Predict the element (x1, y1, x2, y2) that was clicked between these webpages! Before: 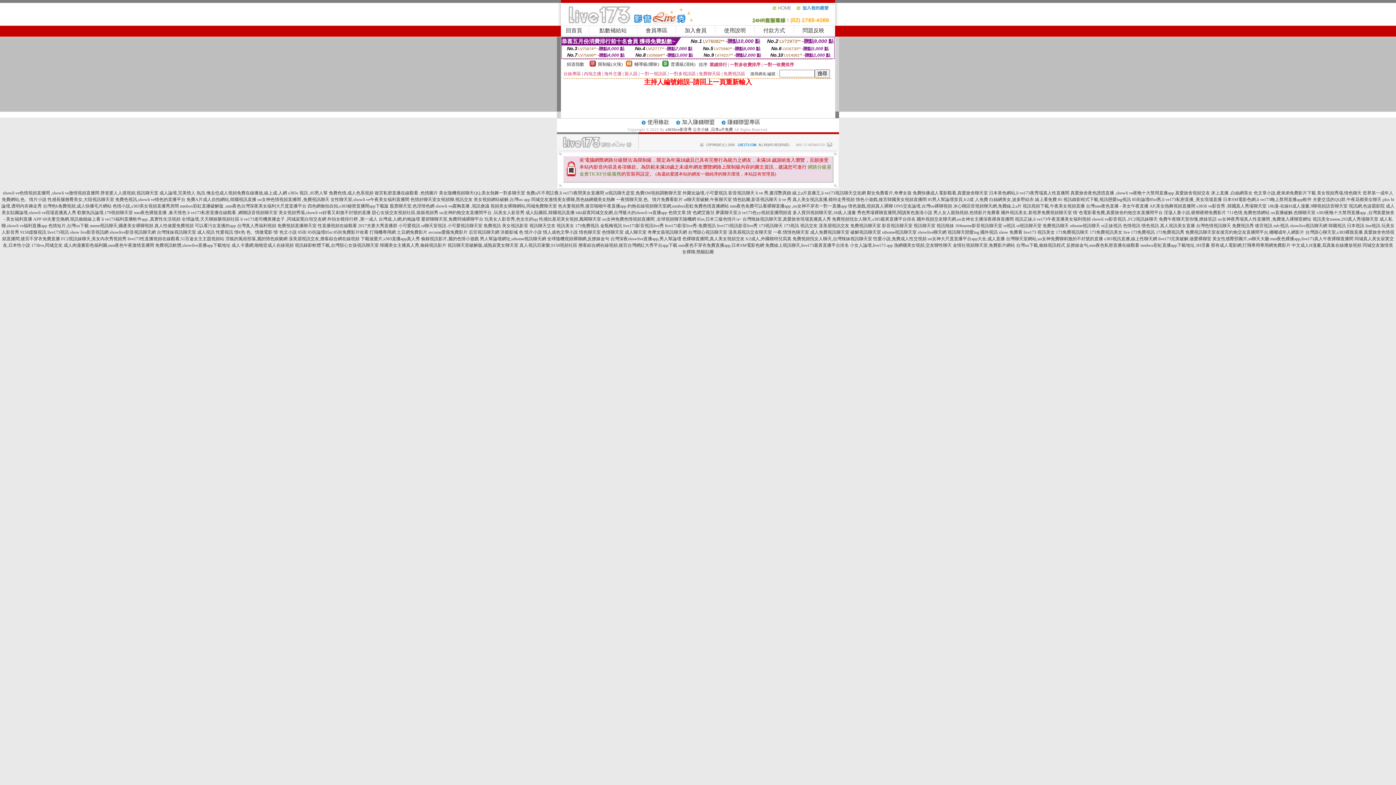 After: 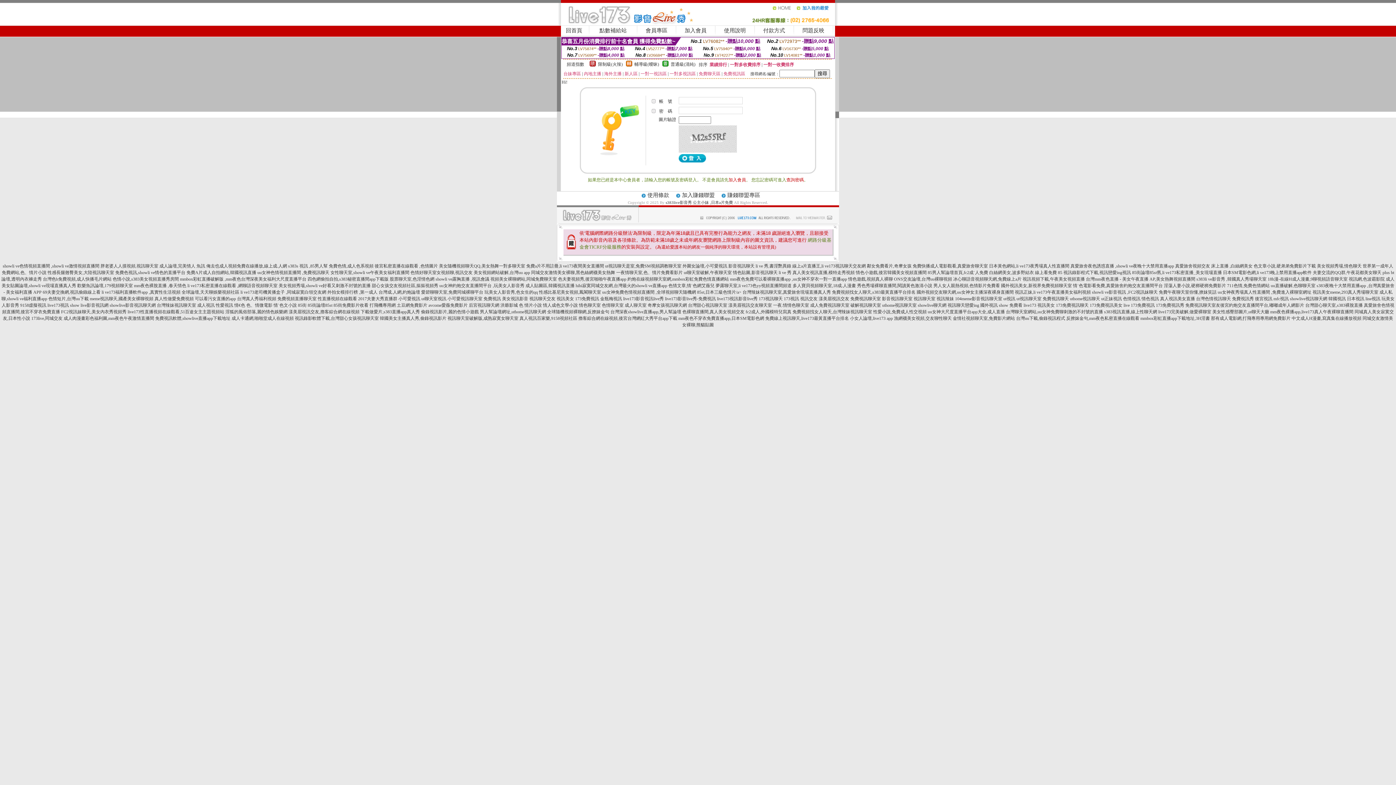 Action: bbox: (763, 27, 785, 33) label: 付款方式